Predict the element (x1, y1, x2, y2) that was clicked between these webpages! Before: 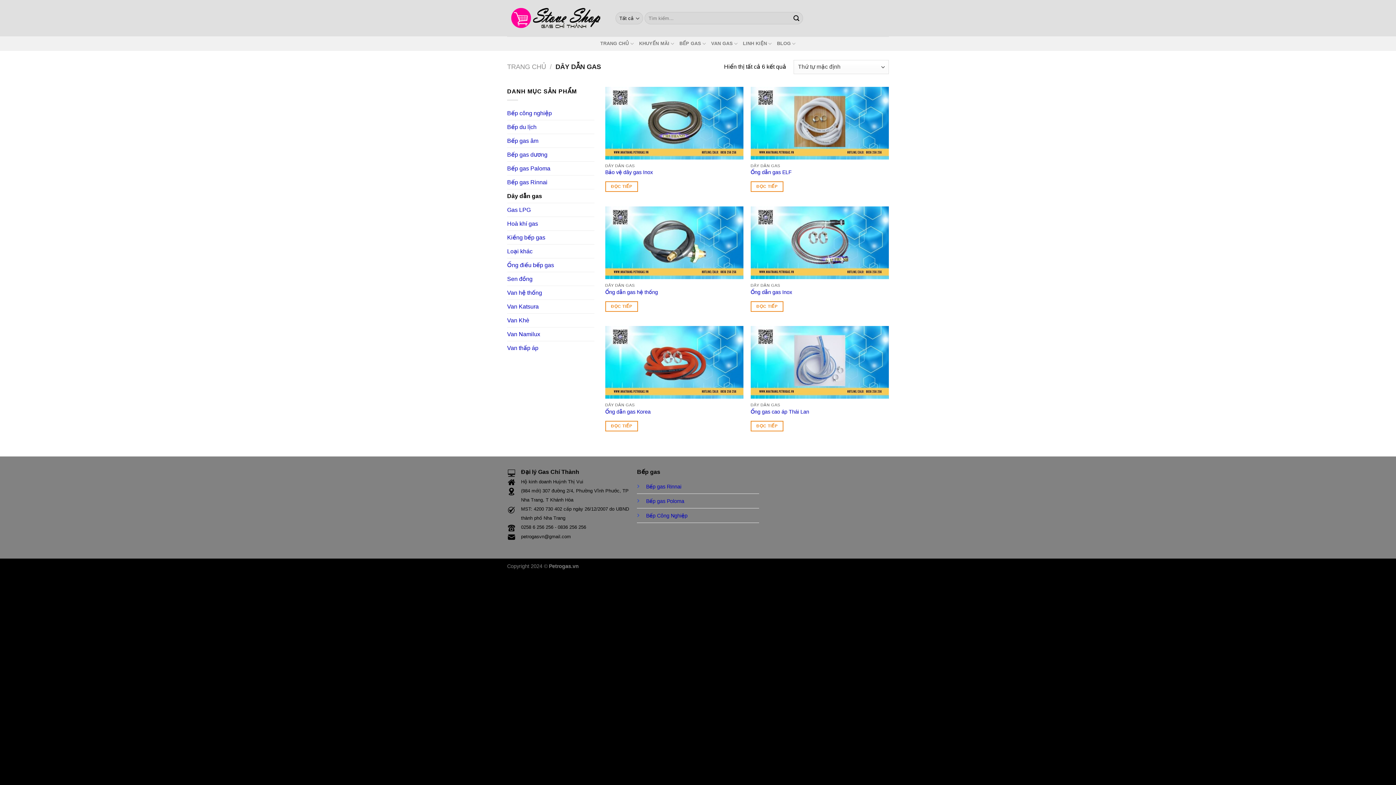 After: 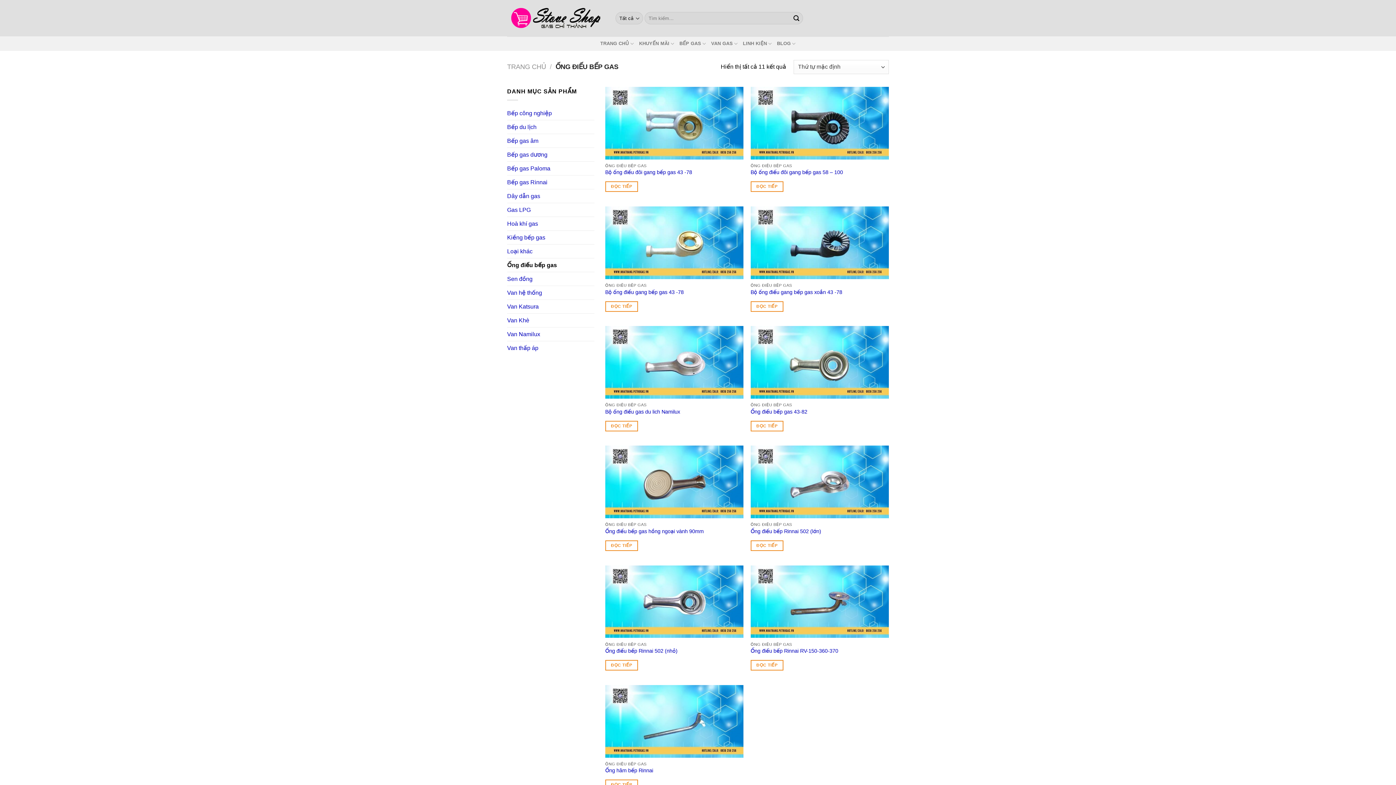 Action: label: Ống điếu bếp gas bbox: (507, 258, 594, 272)